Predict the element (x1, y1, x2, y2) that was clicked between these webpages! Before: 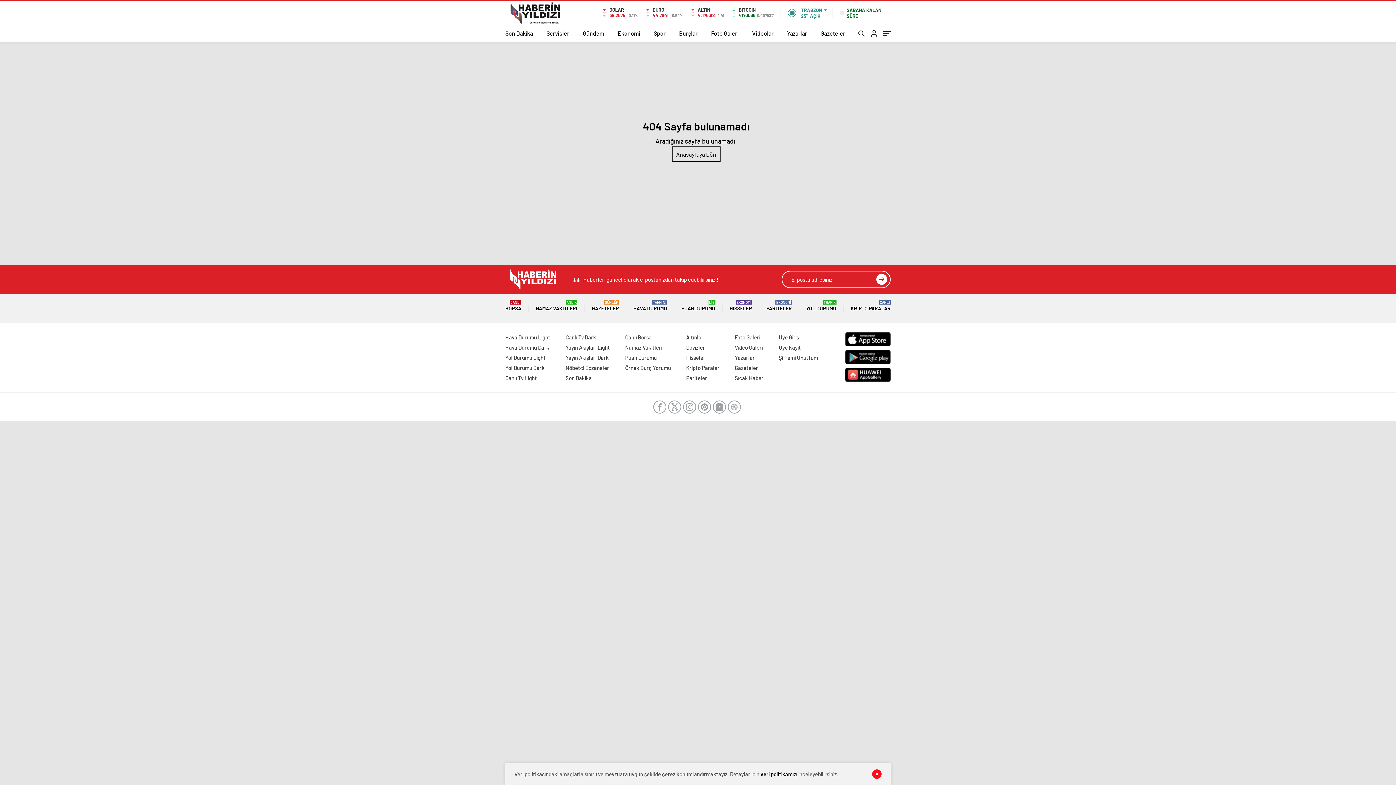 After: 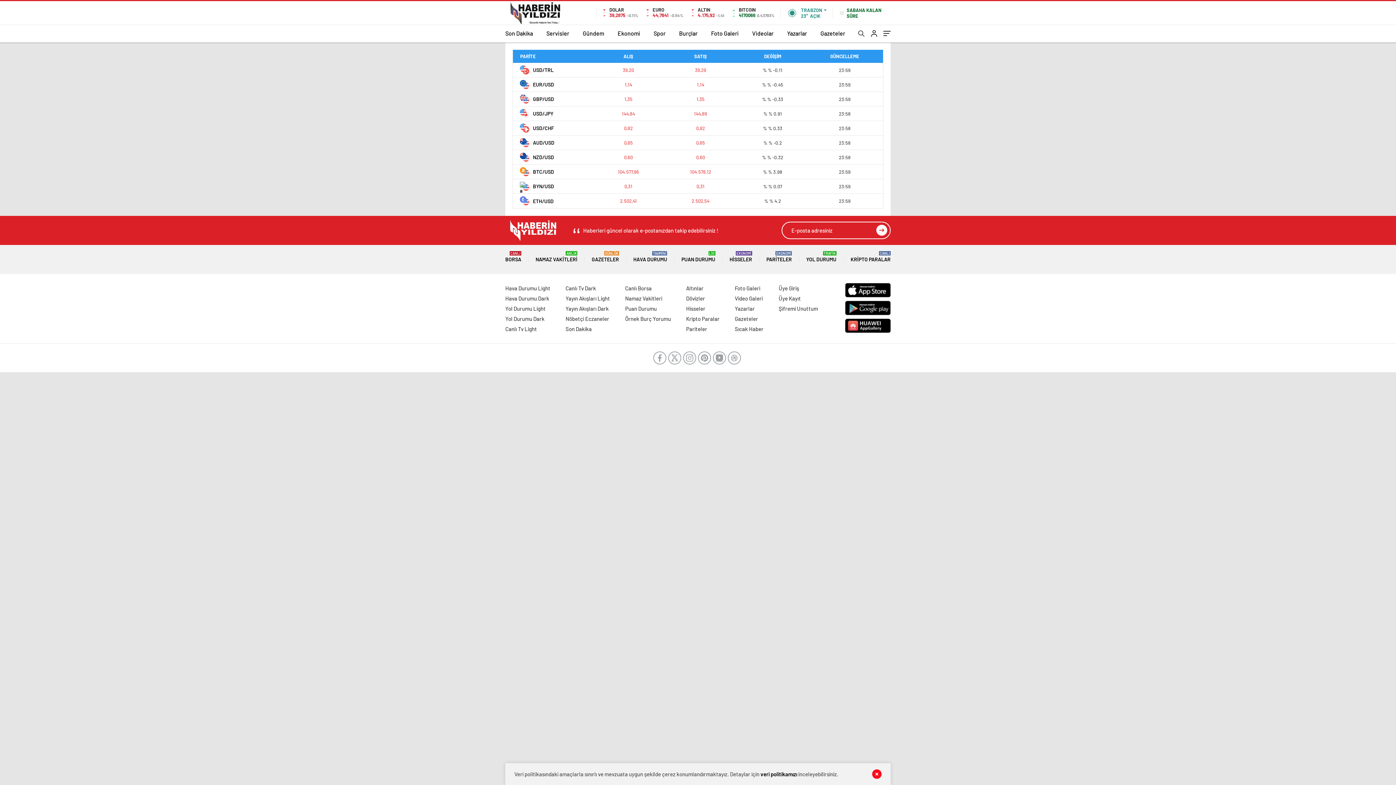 Action: label: PARİTELER
EKONOMİ bbox: (766, 294, 792, 323)